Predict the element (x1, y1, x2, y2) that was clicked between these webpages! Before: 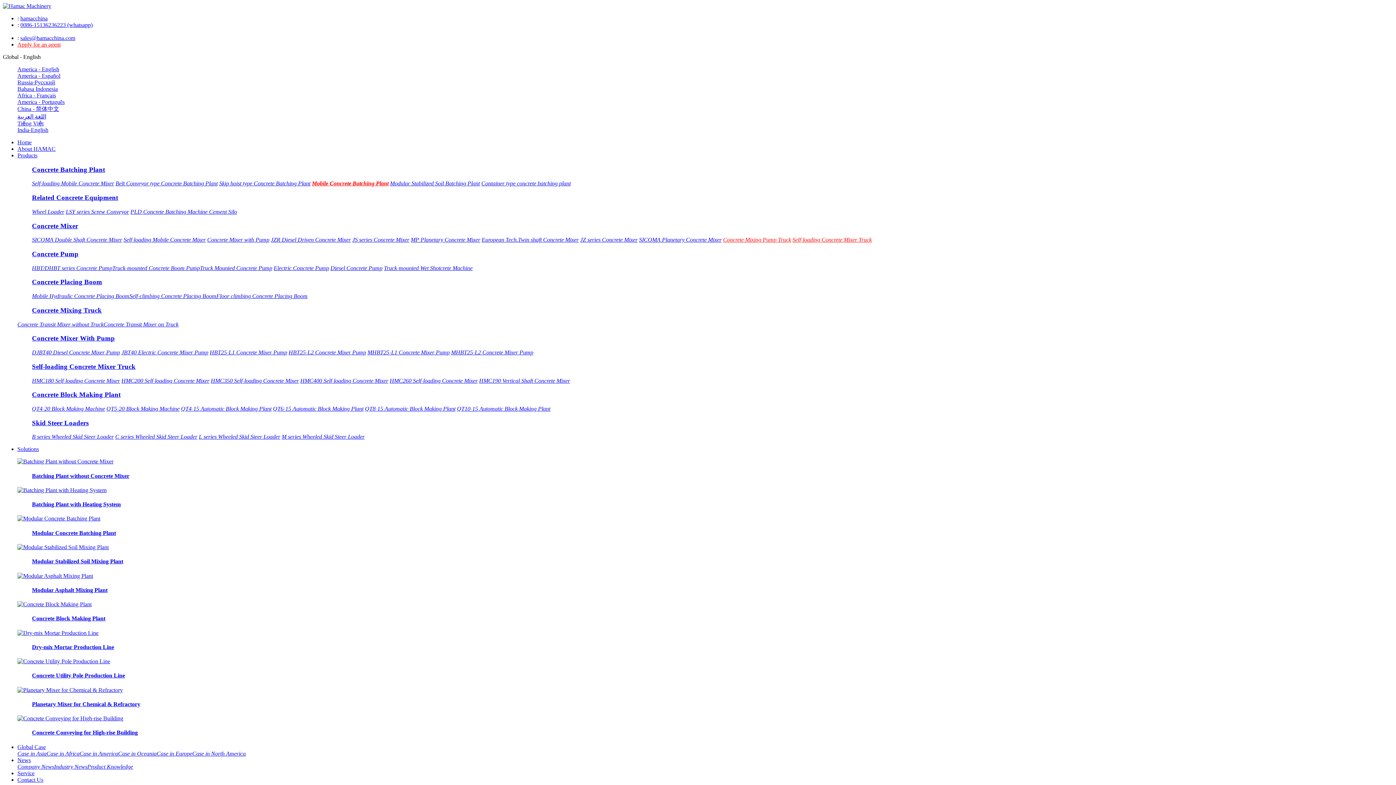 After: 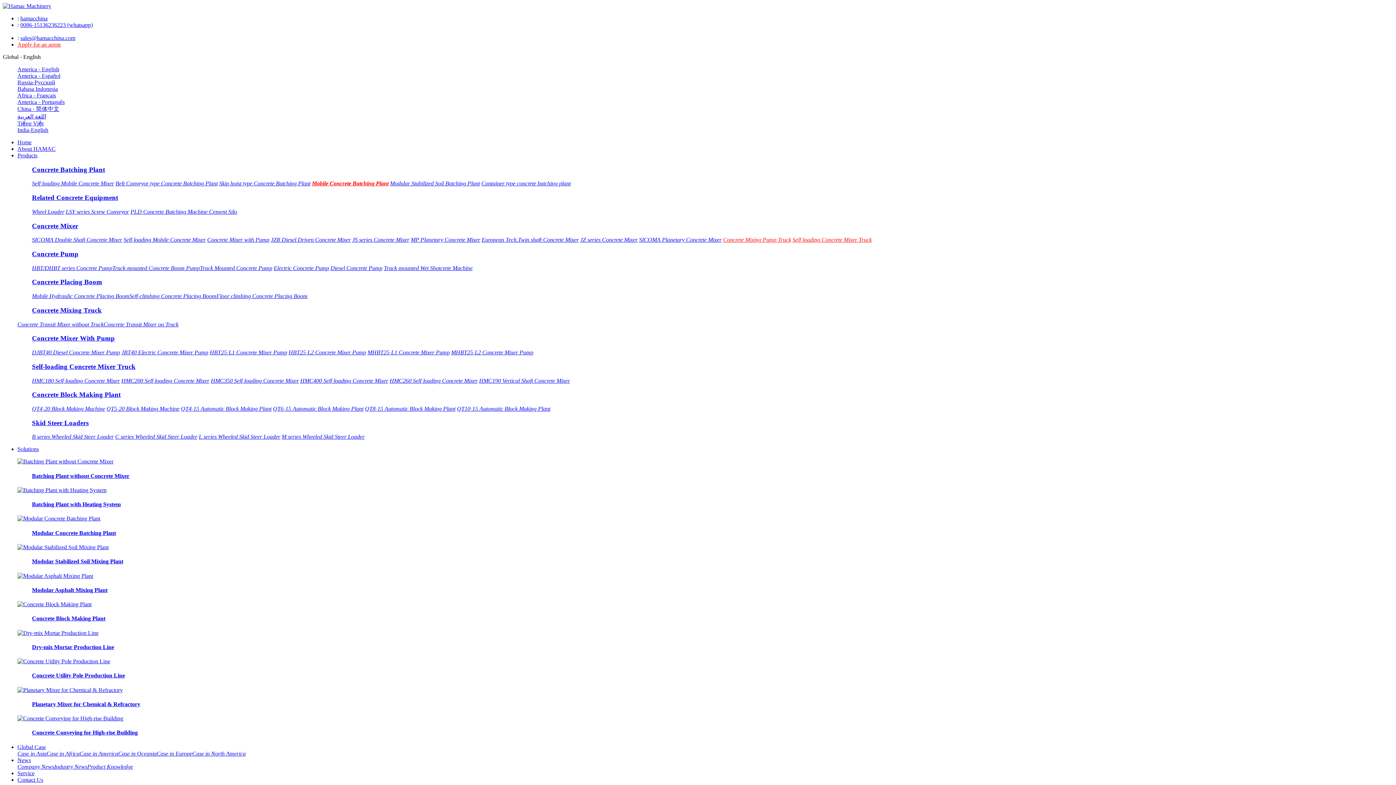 Action: bbox: (367, 349, 449, 355) label: MHBT25-L1 Concrete Mixer Pump